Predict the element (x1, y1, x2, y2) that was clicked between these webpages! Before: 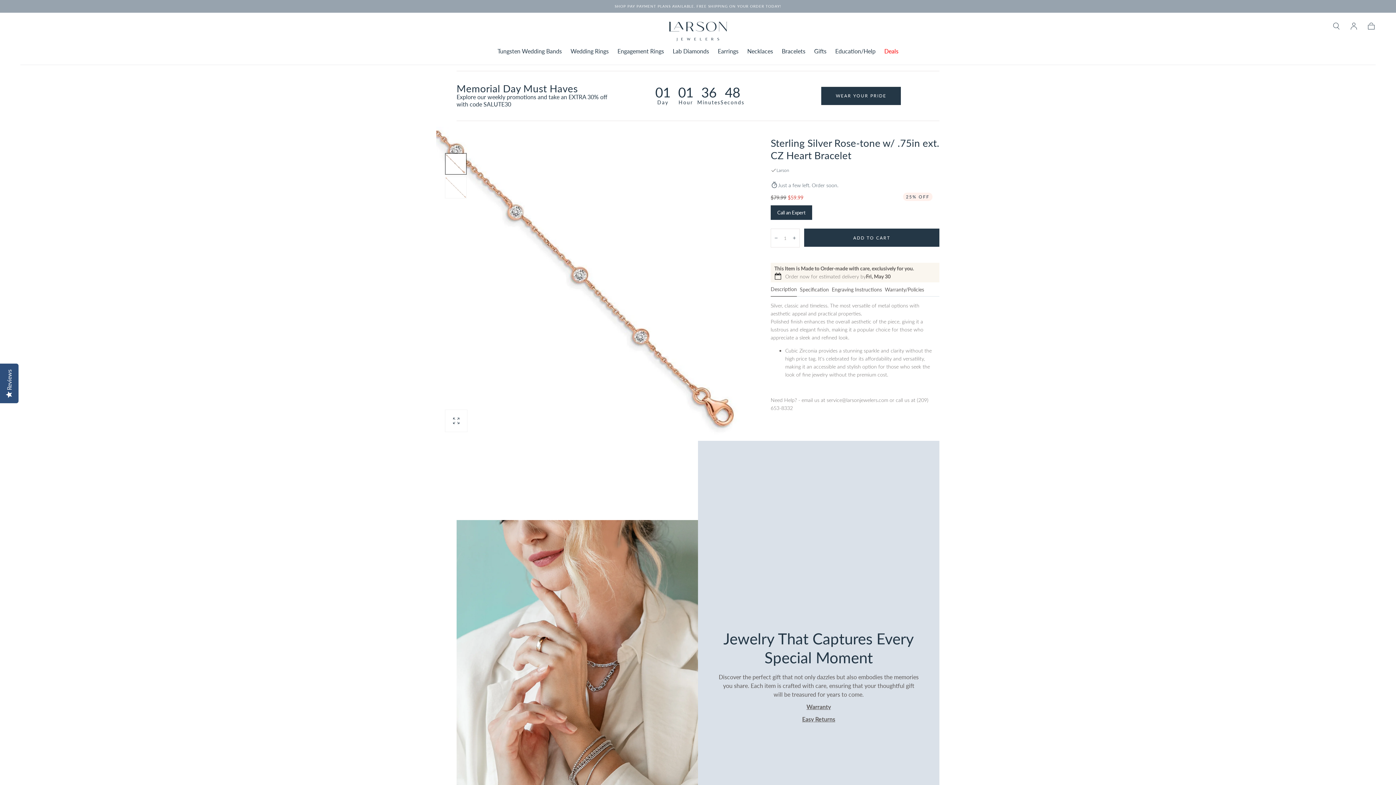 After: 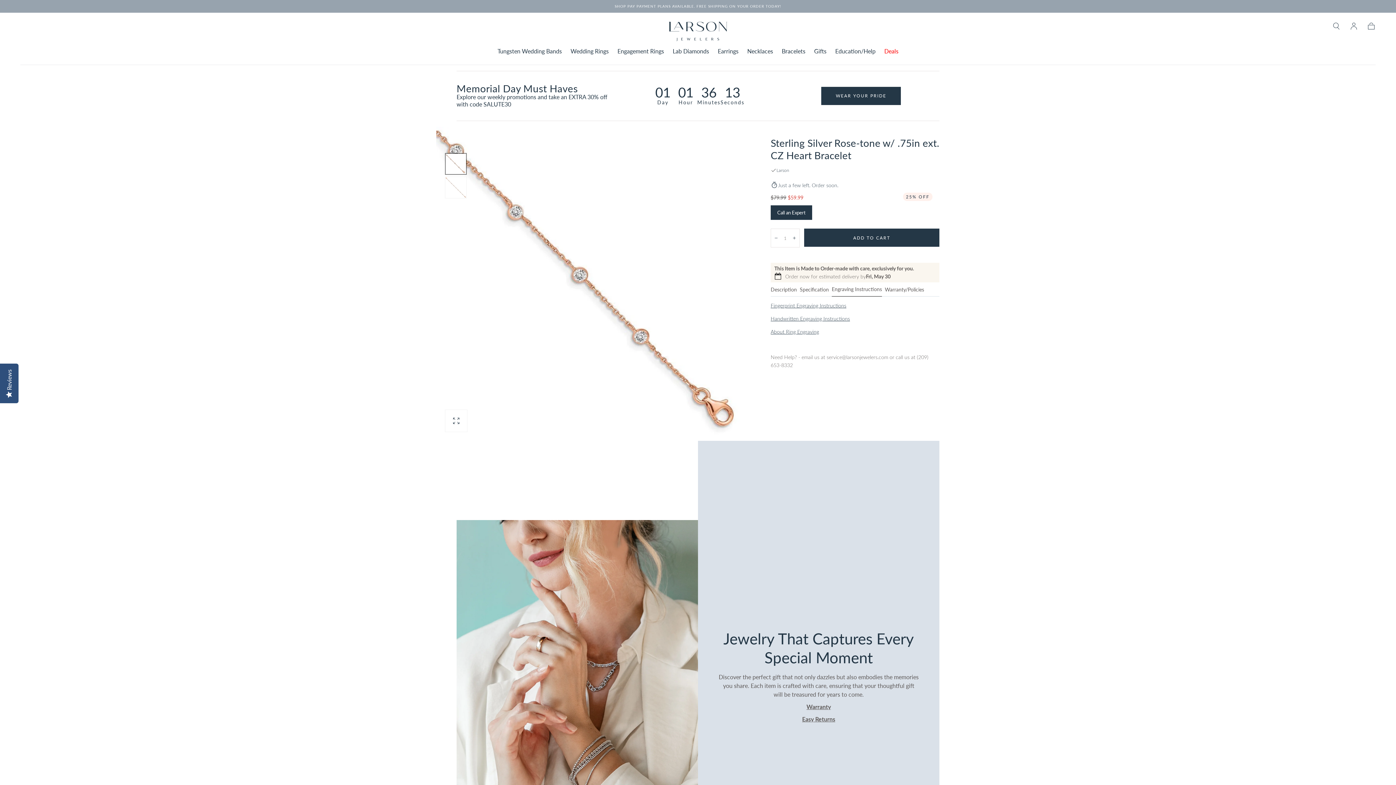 Action: label: Engraving Instructions bbox: (832, 287, 882, 296)